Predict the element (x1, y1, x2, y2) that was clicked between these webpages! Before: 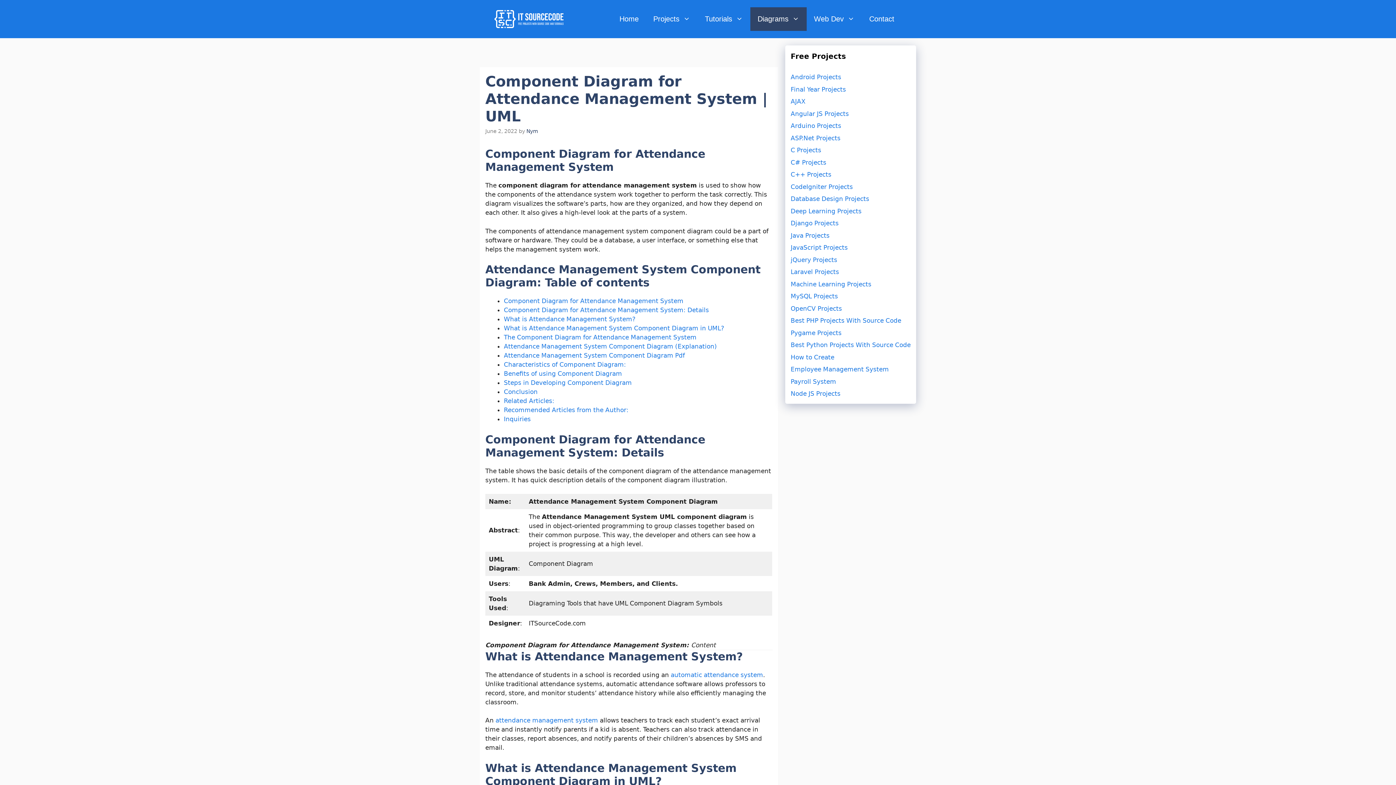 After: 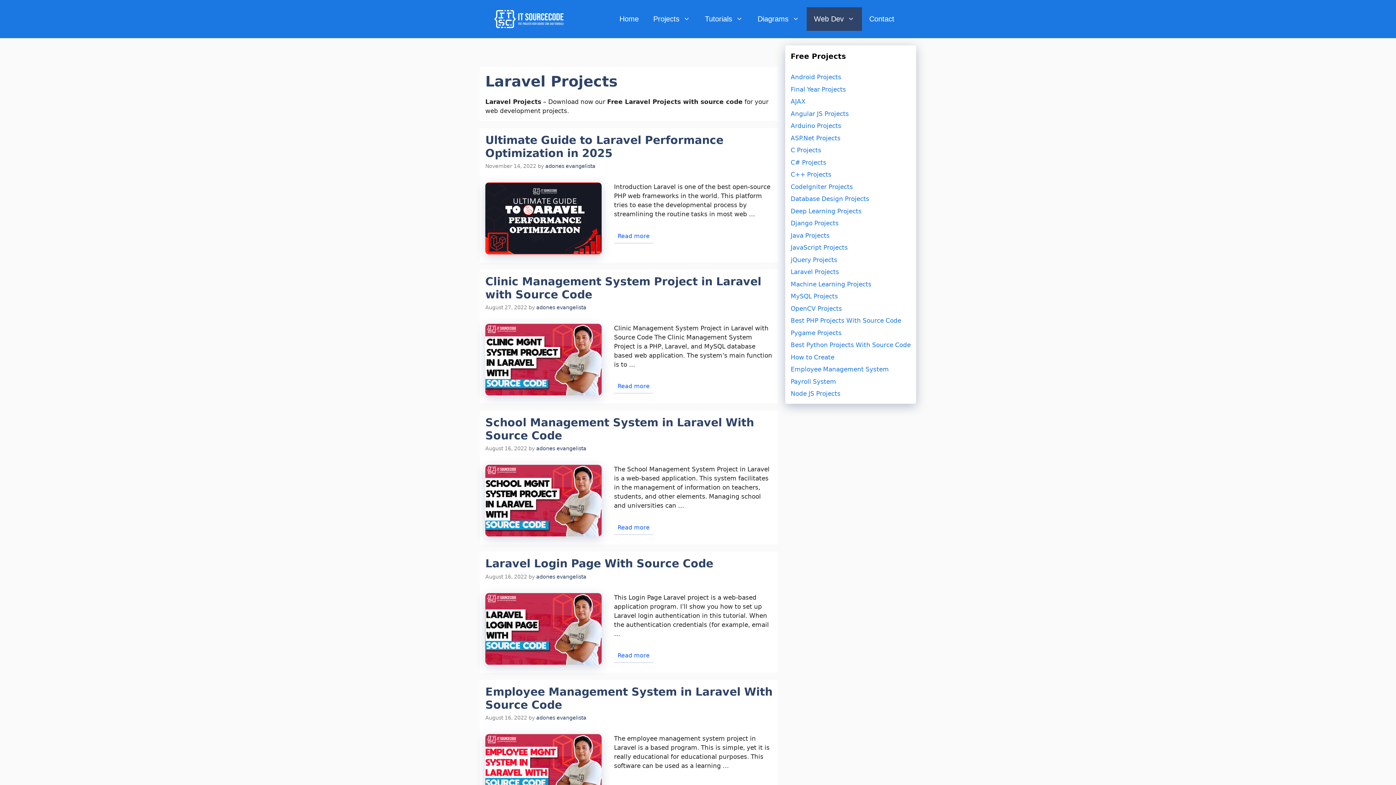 Action: bbox: (790, 268, 839, 275) label: Laravel Projects